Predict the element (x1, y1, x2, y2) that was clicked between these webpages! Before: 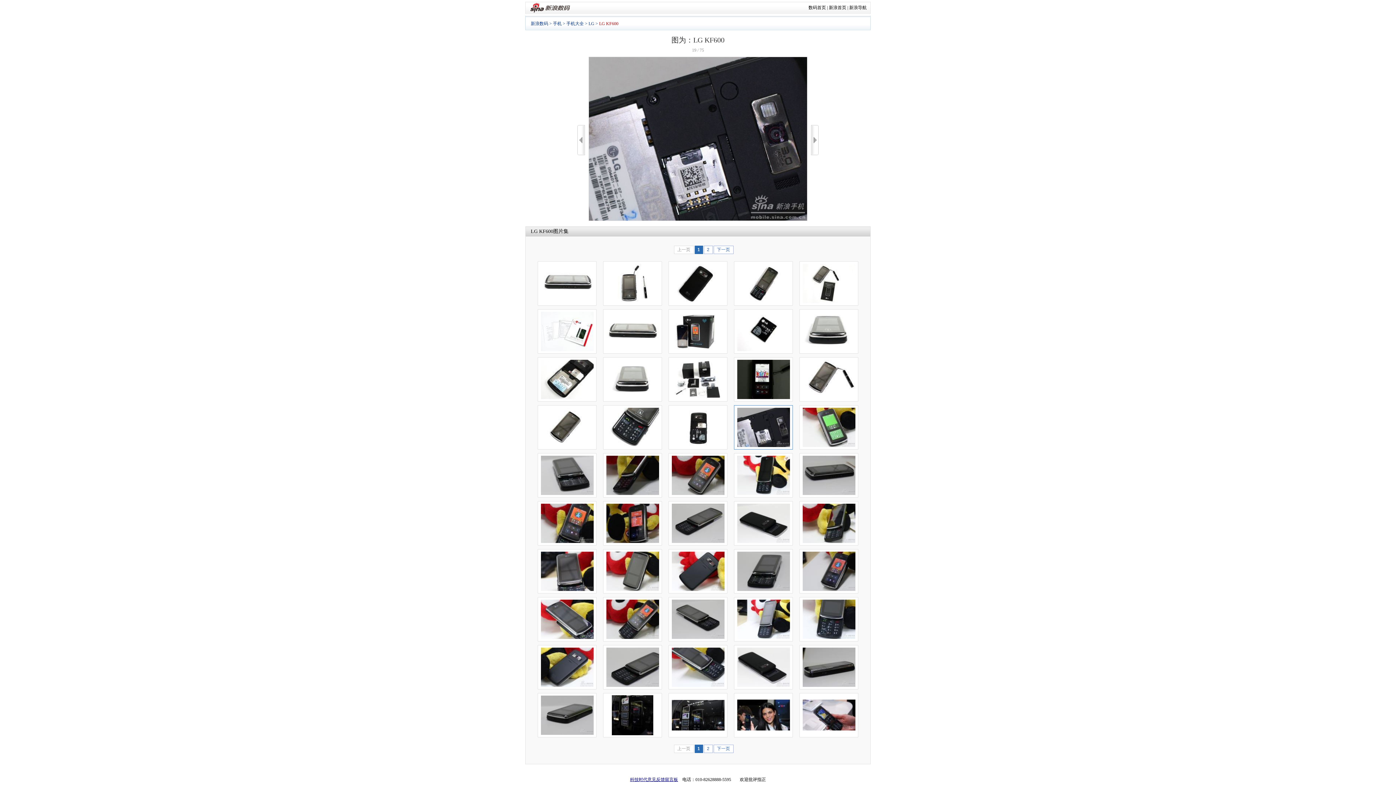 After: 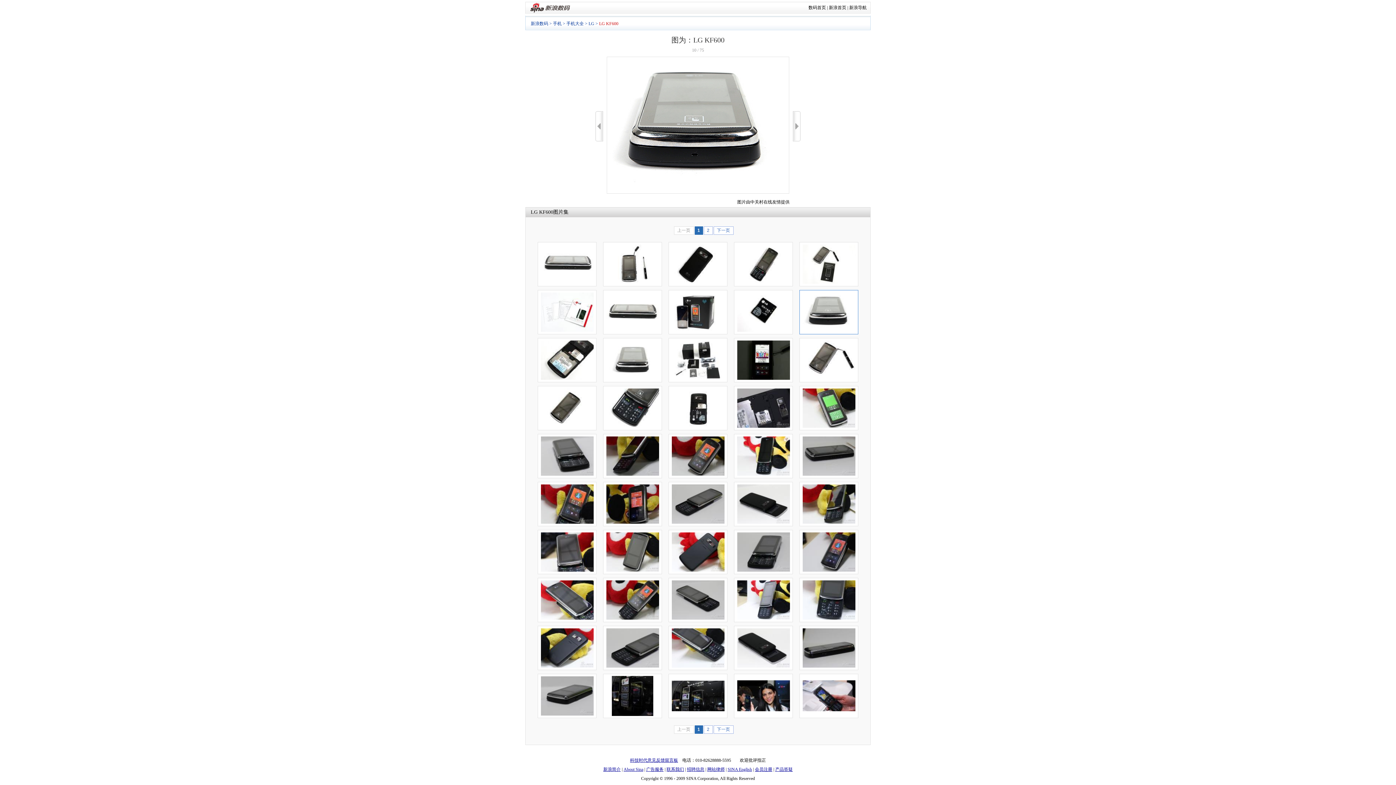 Action: bbox: (800, 312, 858, 351)